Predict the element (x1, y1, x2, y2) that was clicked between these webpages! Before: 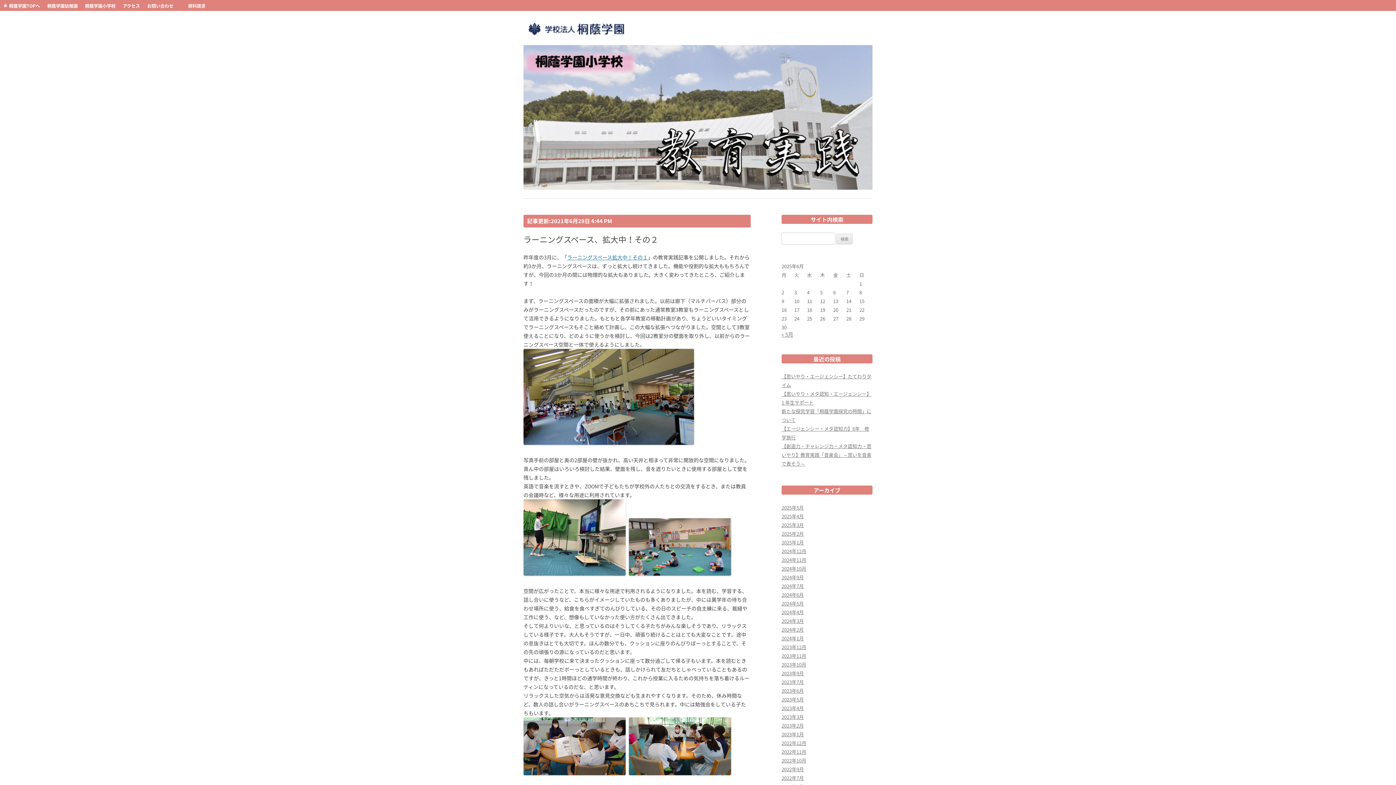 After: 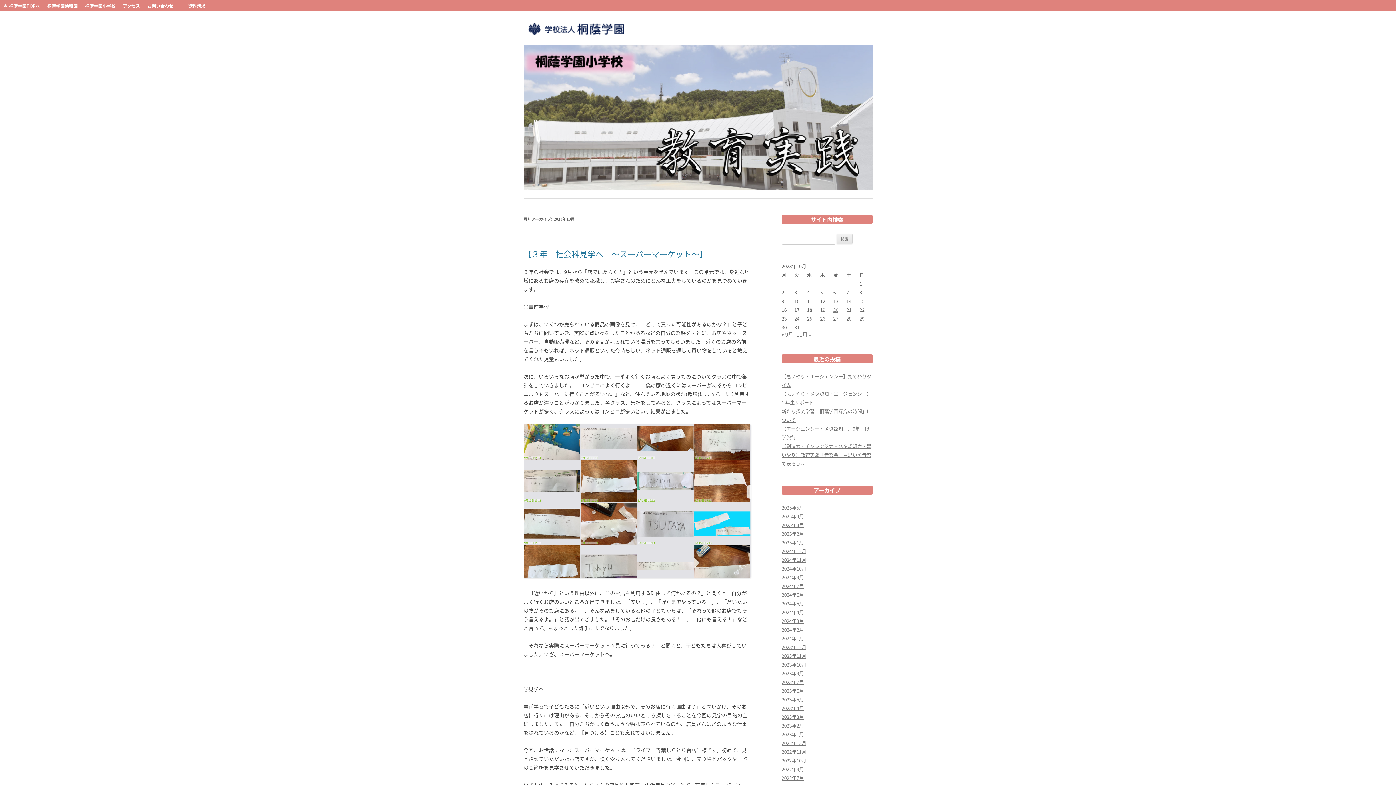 Action: bbox: (781, 661, 806, 668) label: 2023年10月